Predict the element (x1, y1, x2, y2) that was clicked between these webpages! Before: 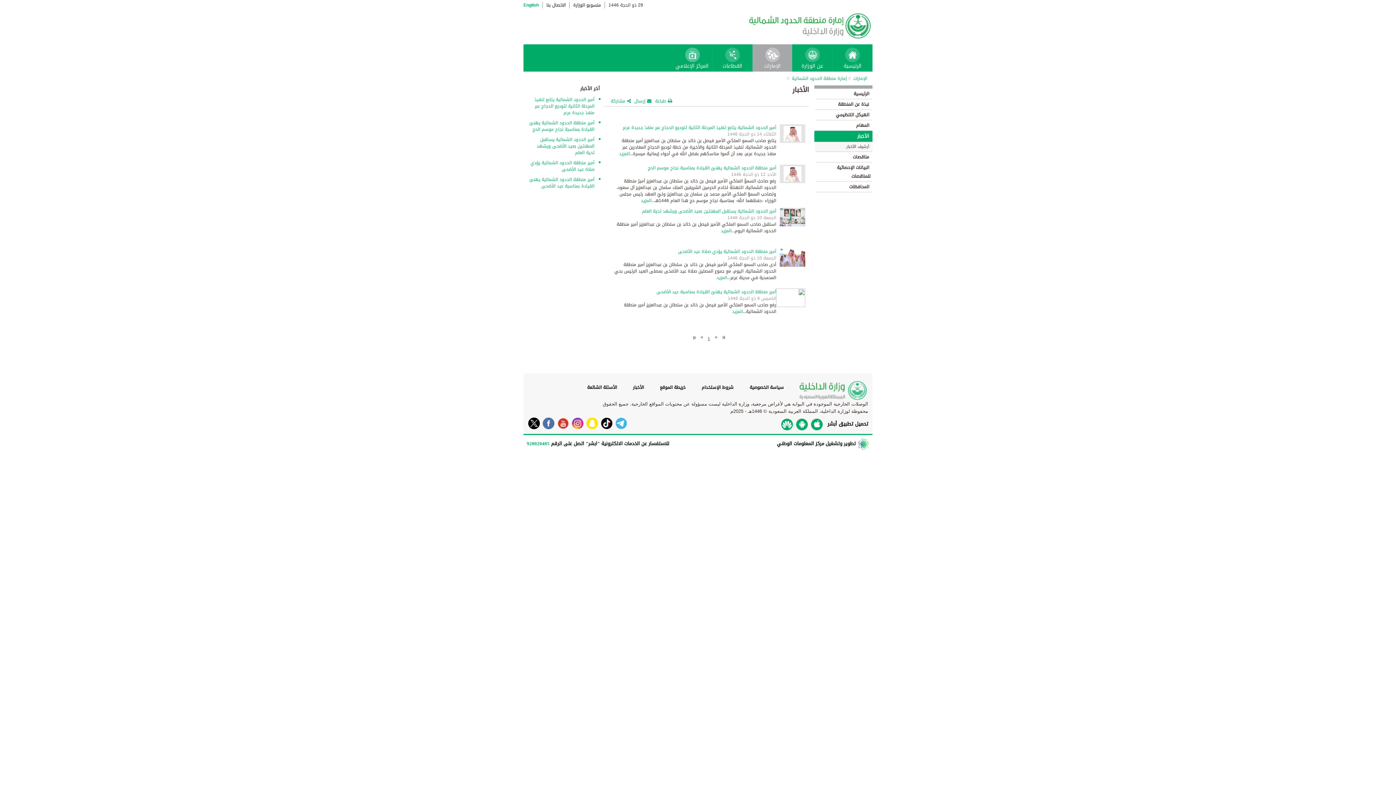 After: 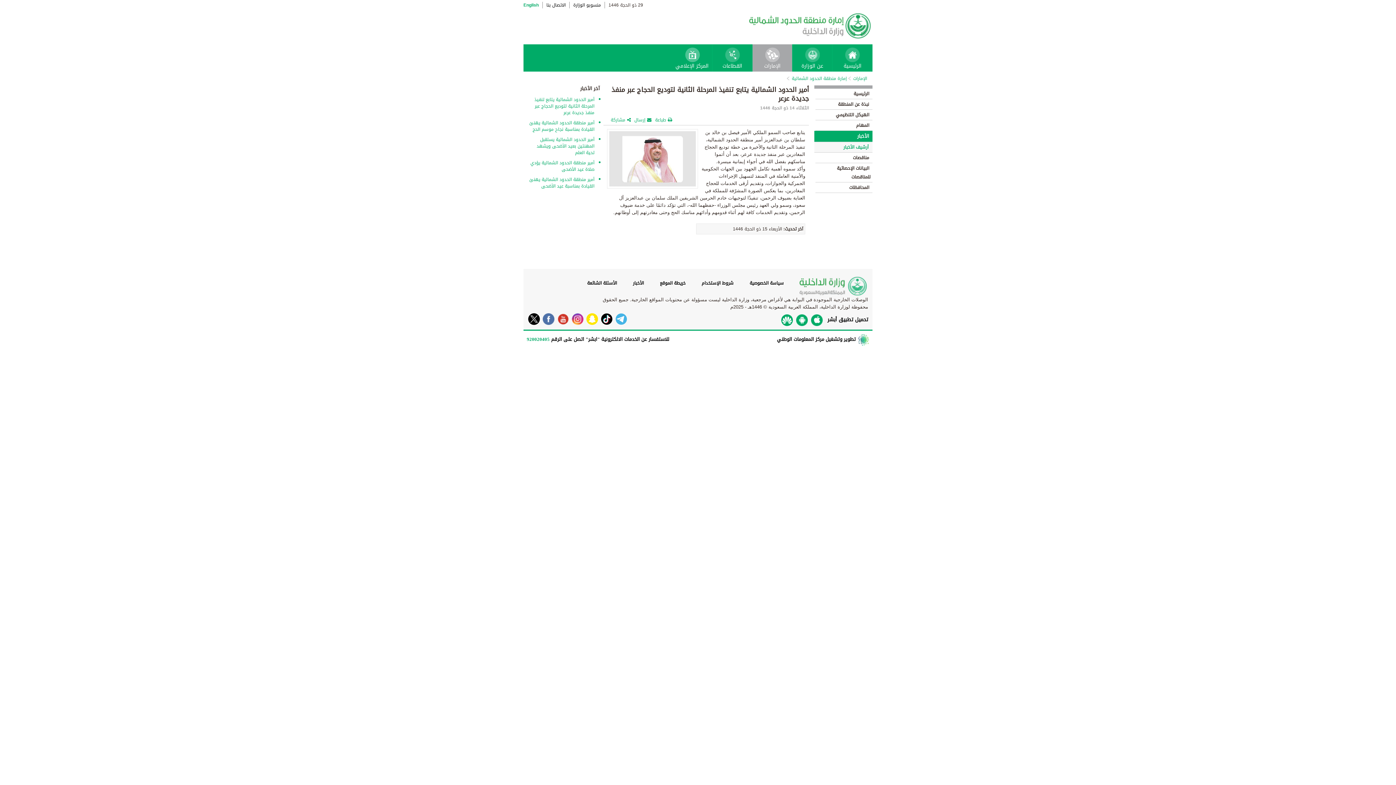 Action: label: أمير الحدود الشمالية يتابع تنفيذ المرحلة الثانية لتوديع الحجاج عبر منفذ جديدة عرعر bbox: (622, 123, 776, 131)